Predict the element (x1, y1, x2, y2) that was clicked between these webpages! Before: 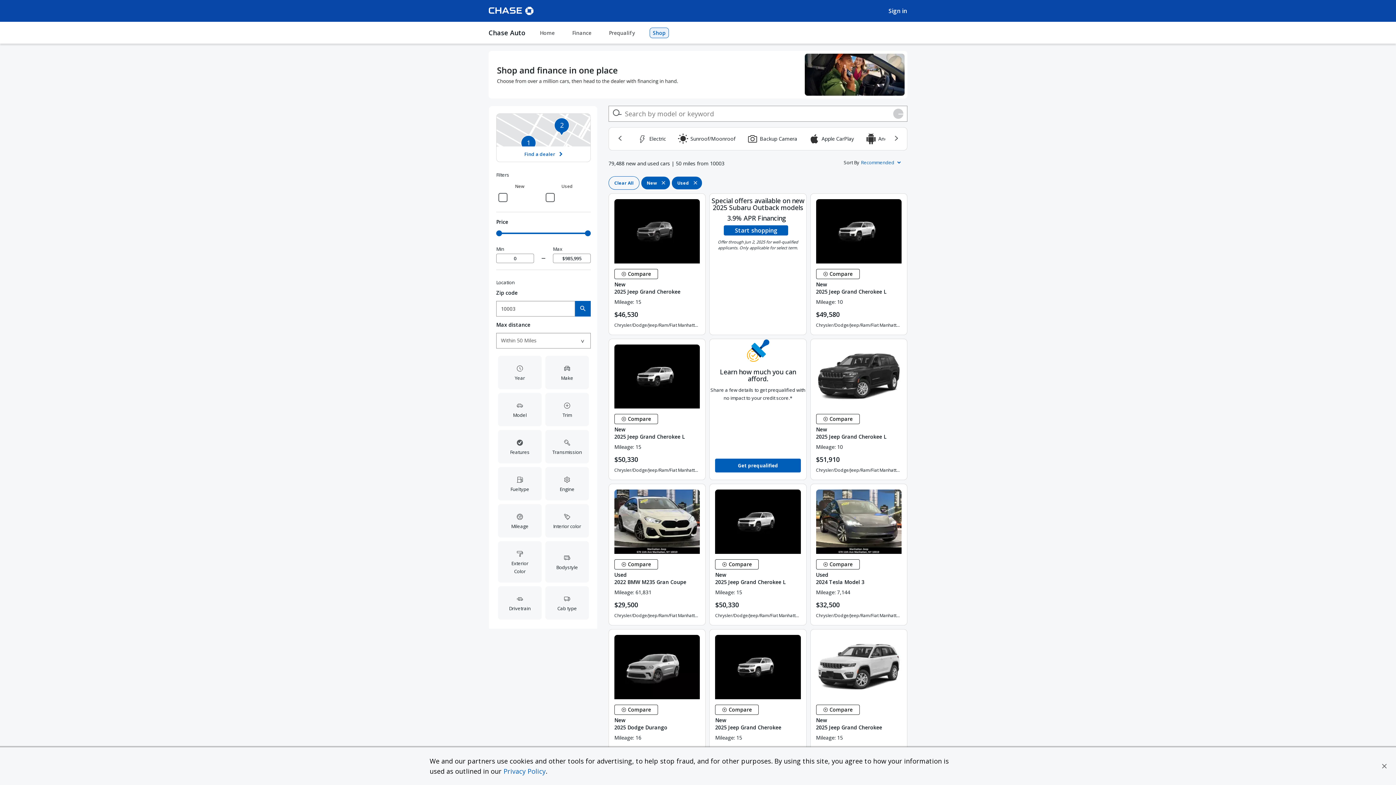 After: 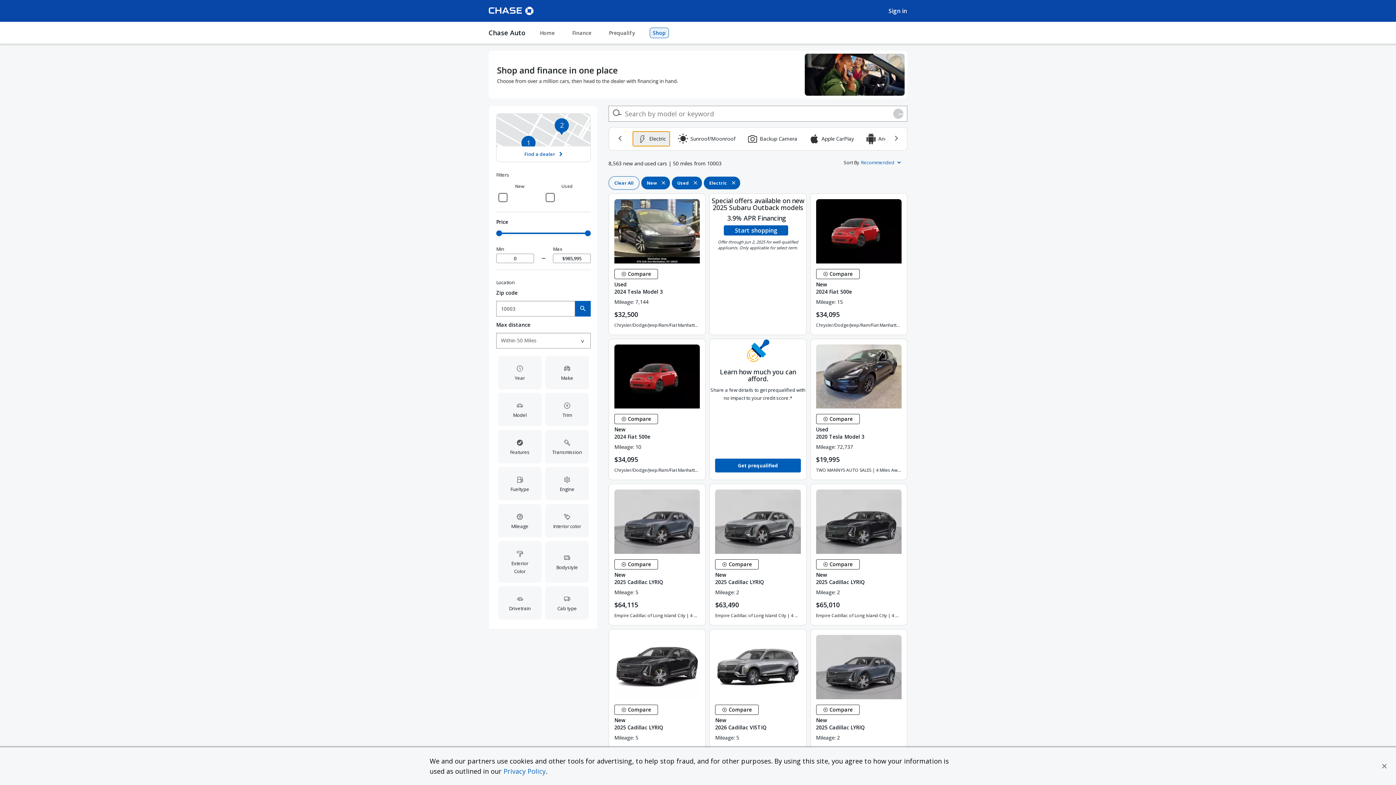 Action: label: Electric bbox: (632, 131, 670, 146)